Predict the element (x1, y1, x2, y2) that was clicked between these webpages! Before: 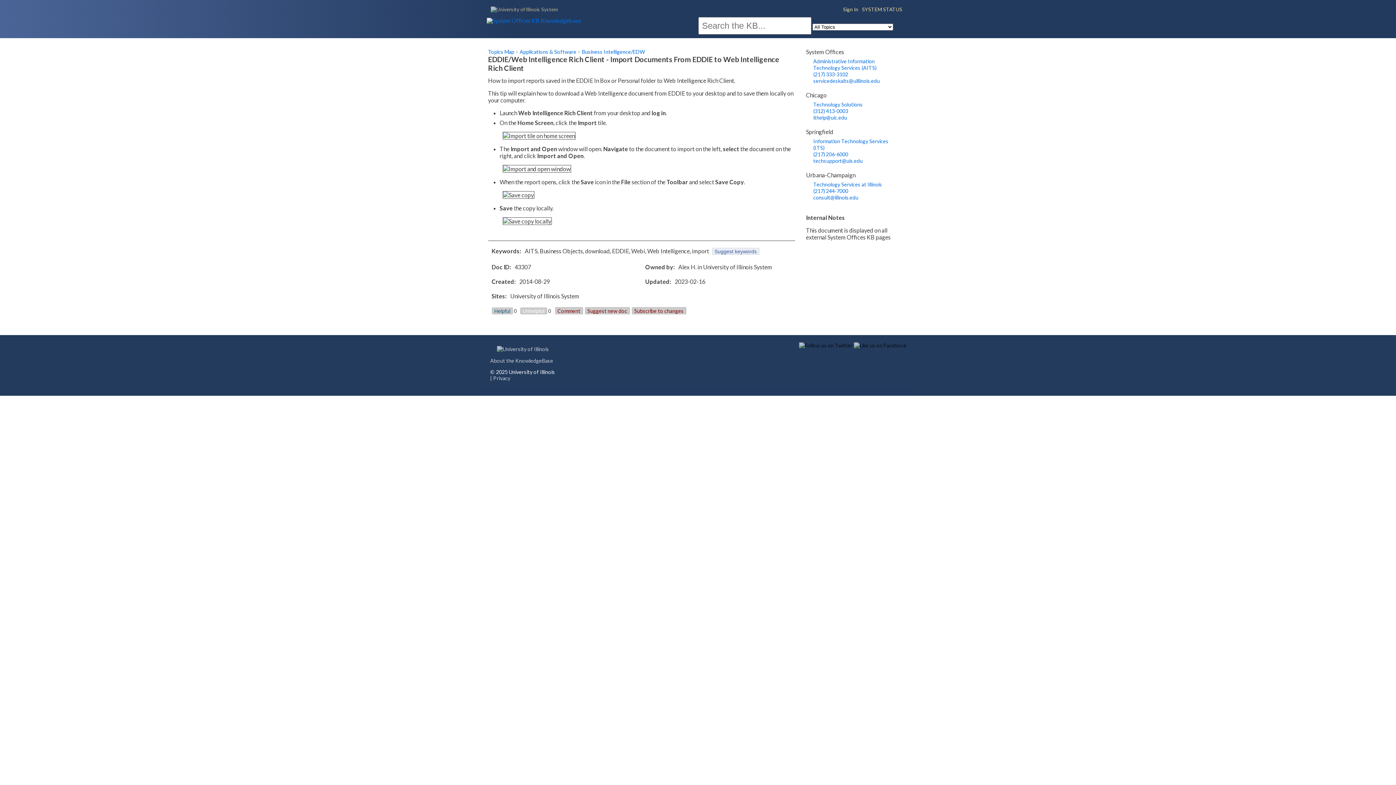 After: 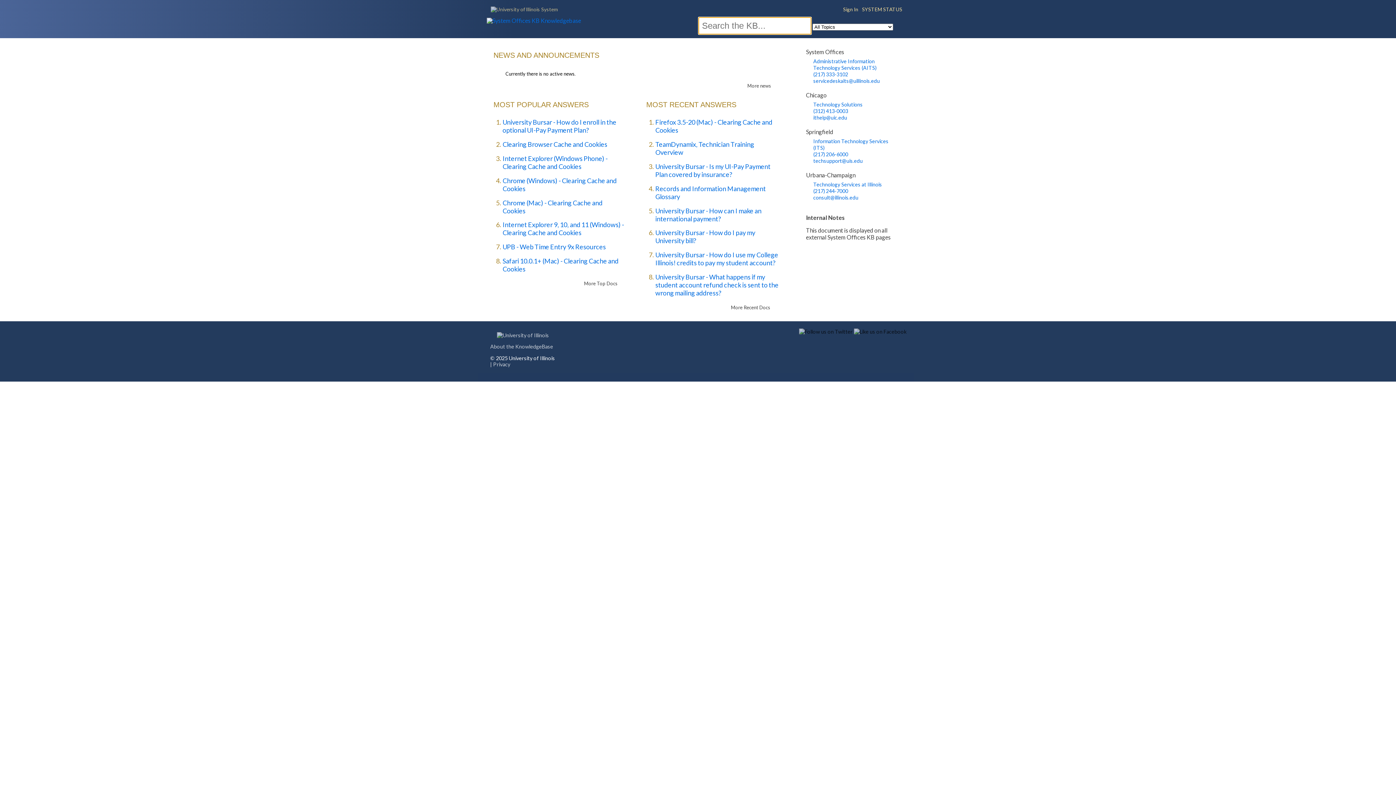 Action: bbox: (486, 17, 581, 24)